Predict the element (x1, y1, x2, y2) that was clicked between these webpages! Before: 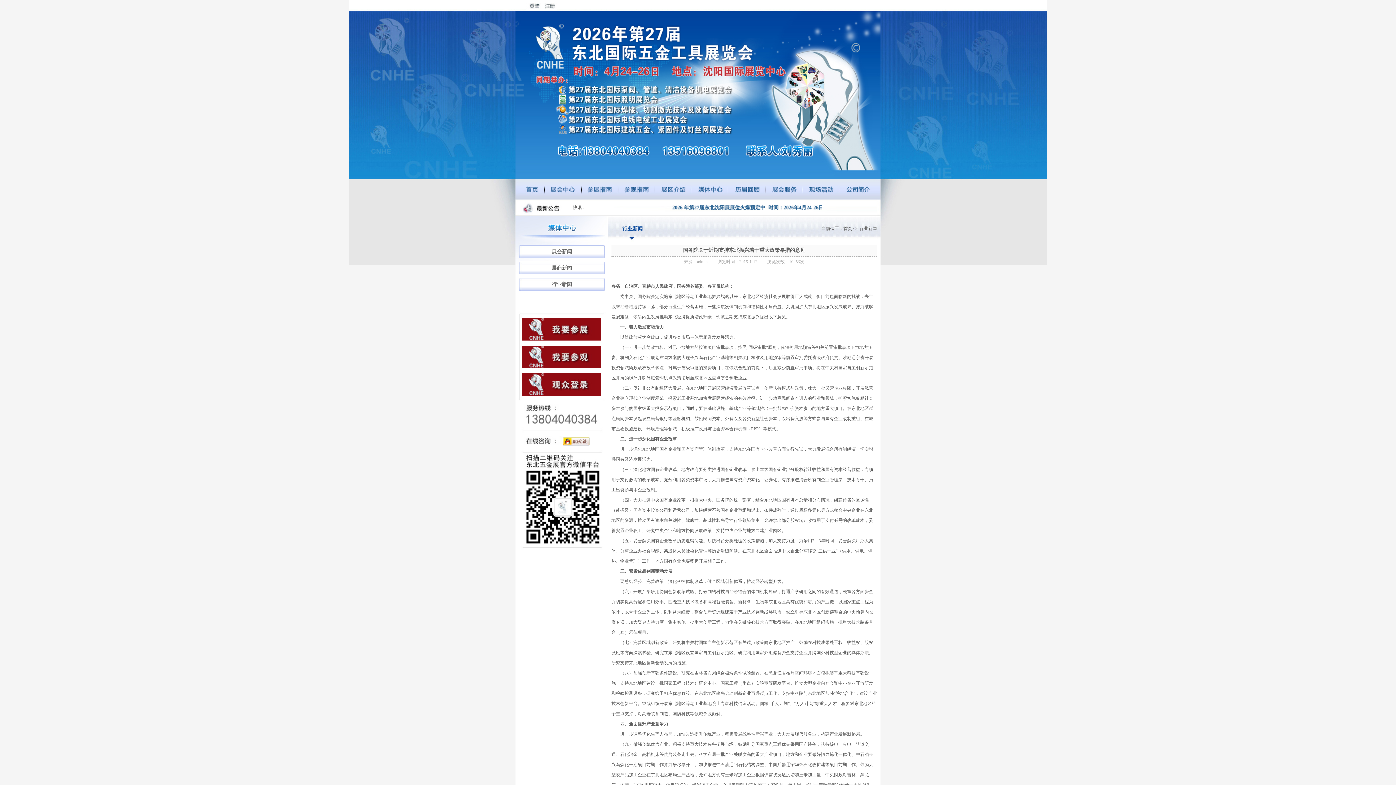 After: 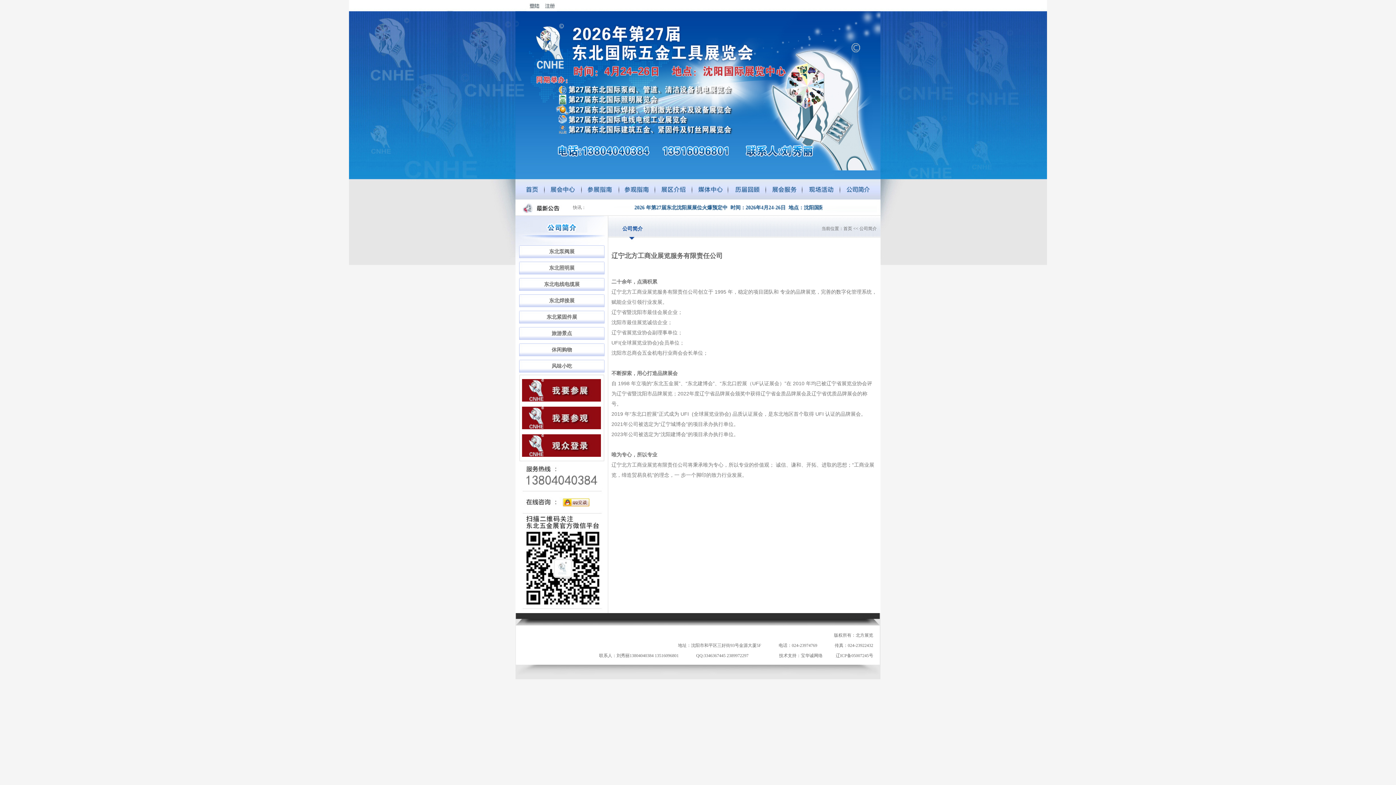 Action: bbox: (840, 195, 880, 200)